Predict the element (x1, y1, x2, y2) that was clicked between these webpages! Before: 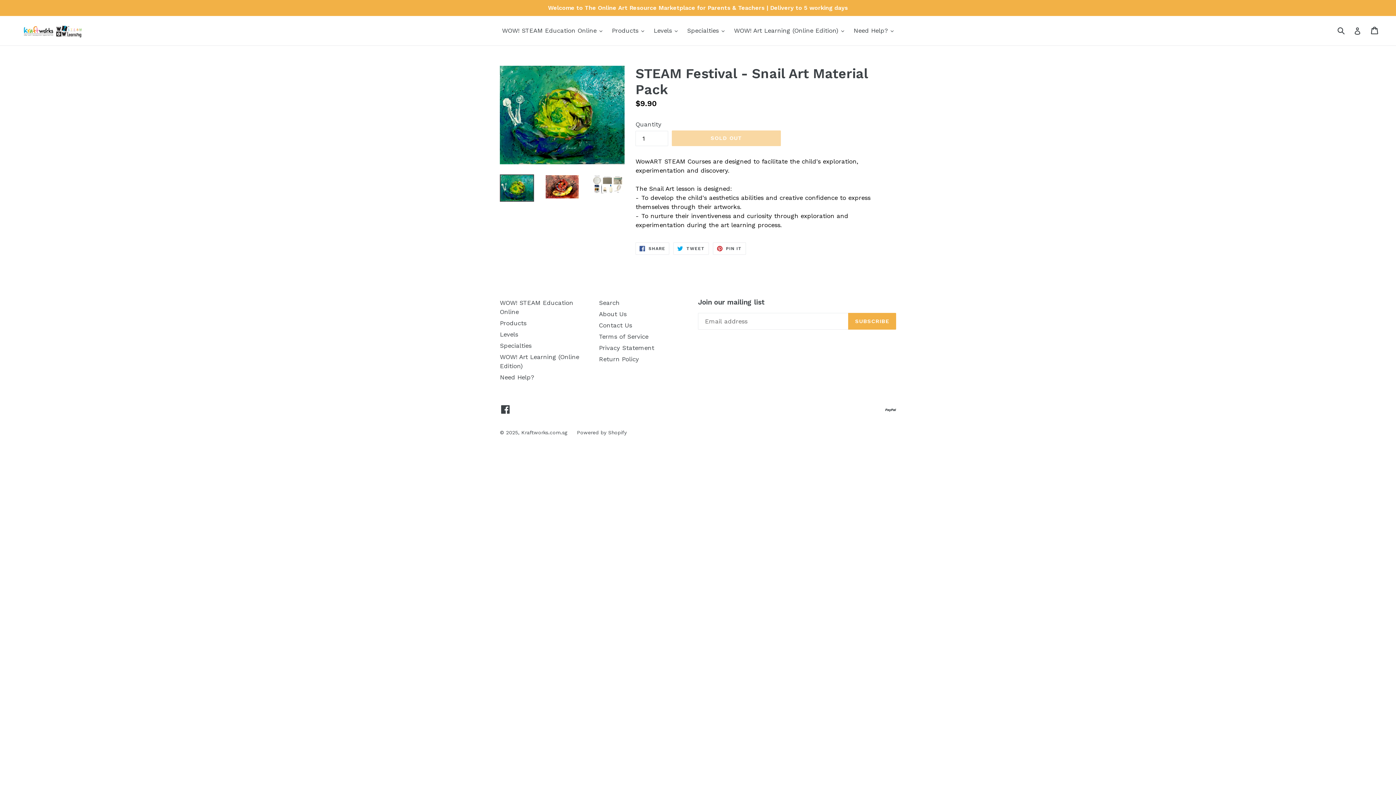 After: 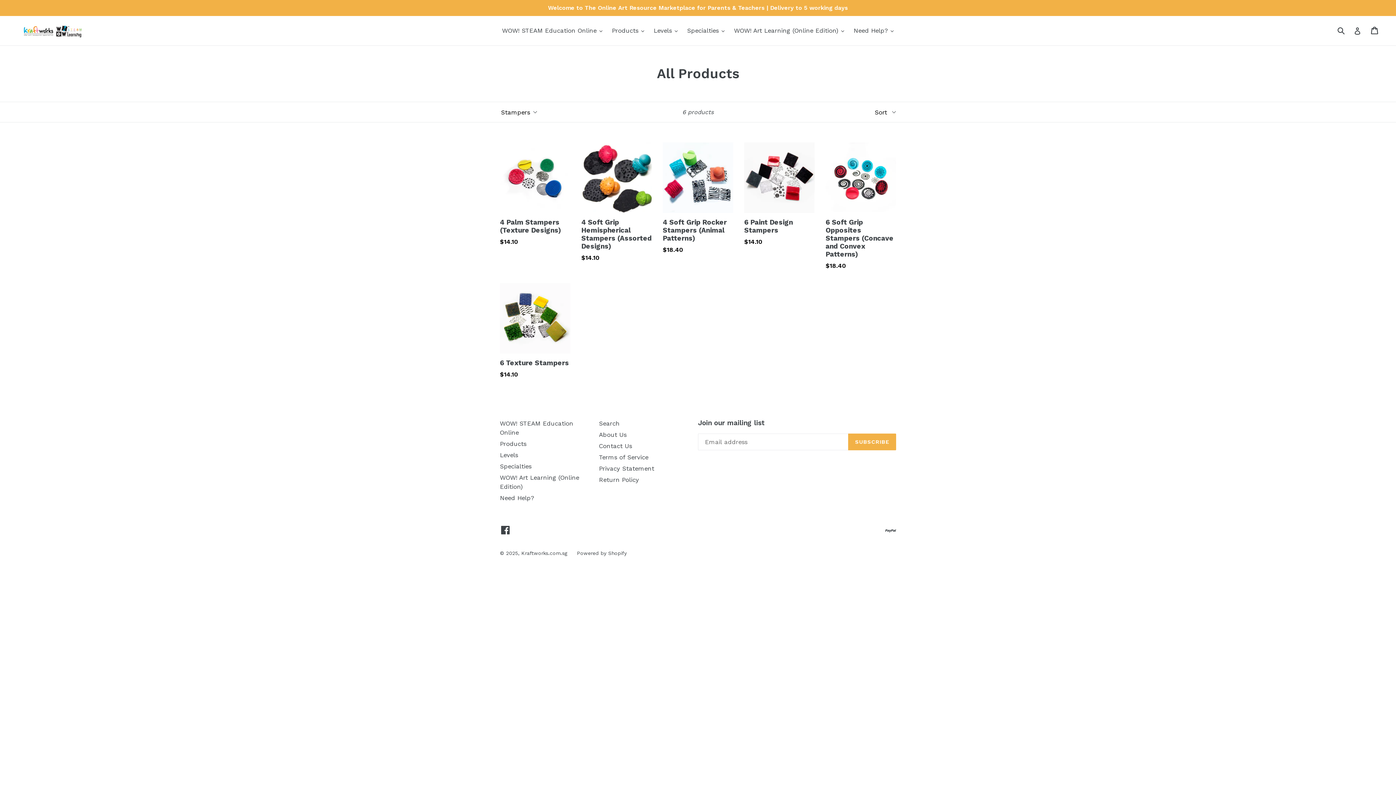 Action: label: Products bbox: (500, 319, 526, 326)